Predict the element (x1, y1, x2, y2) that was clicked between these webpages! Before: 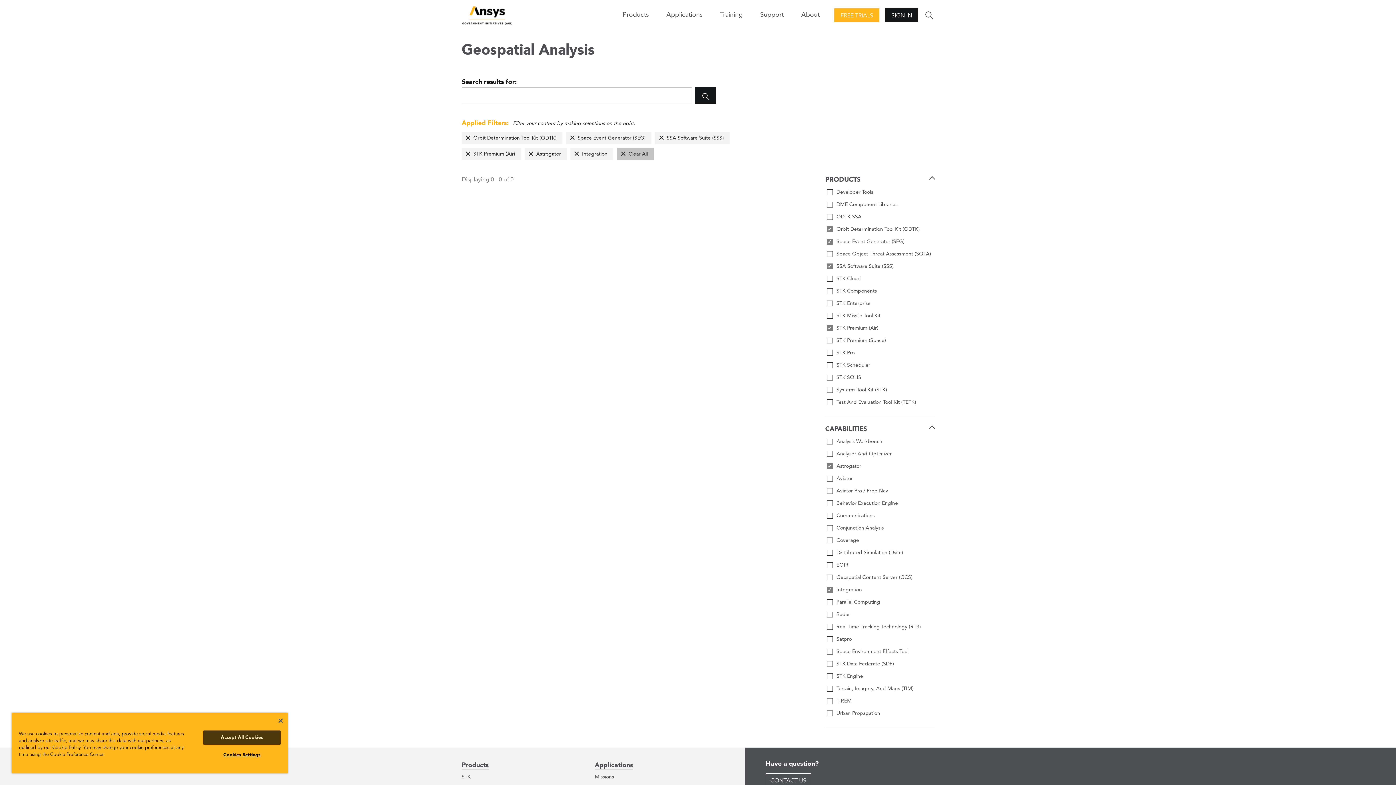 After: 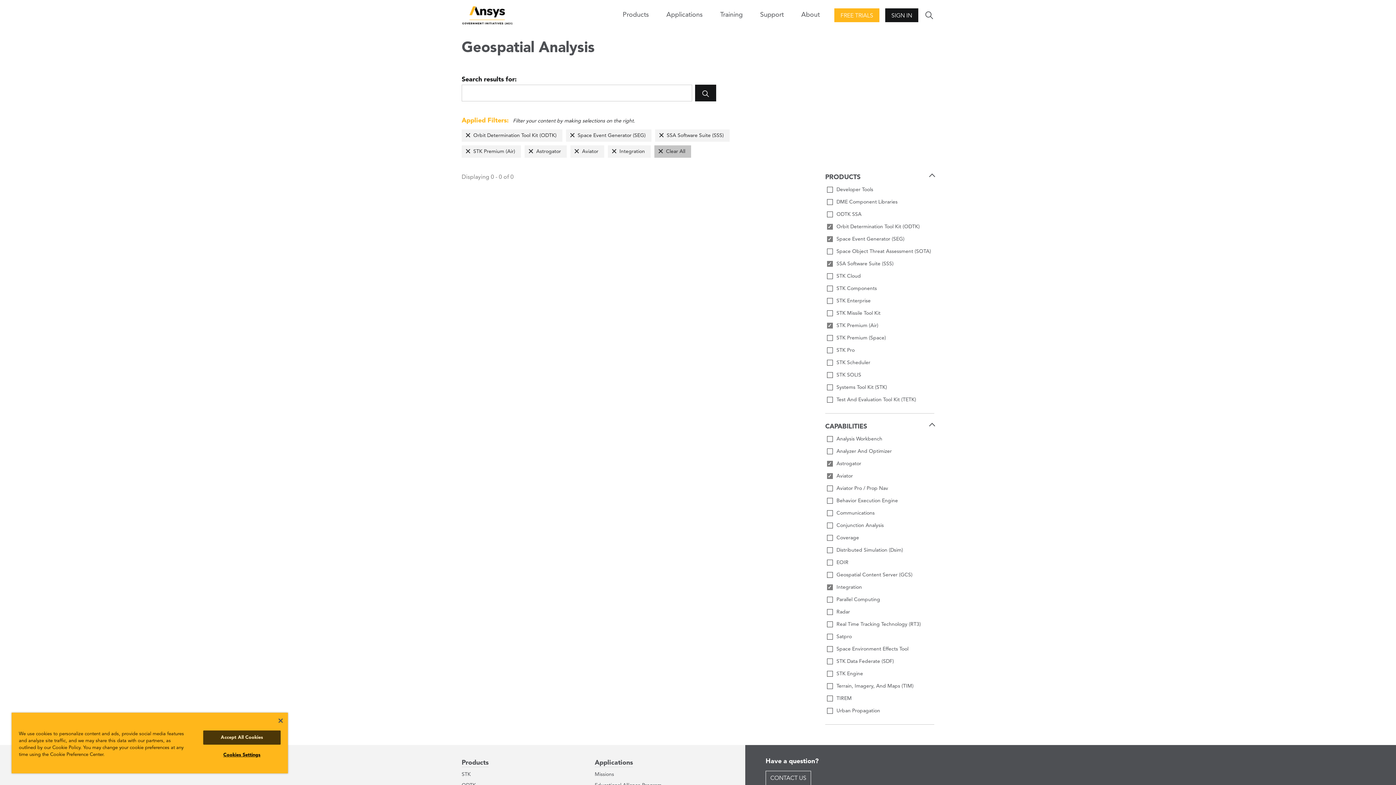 Action: label: Aviator bbox: (825, 474, 934, 483)